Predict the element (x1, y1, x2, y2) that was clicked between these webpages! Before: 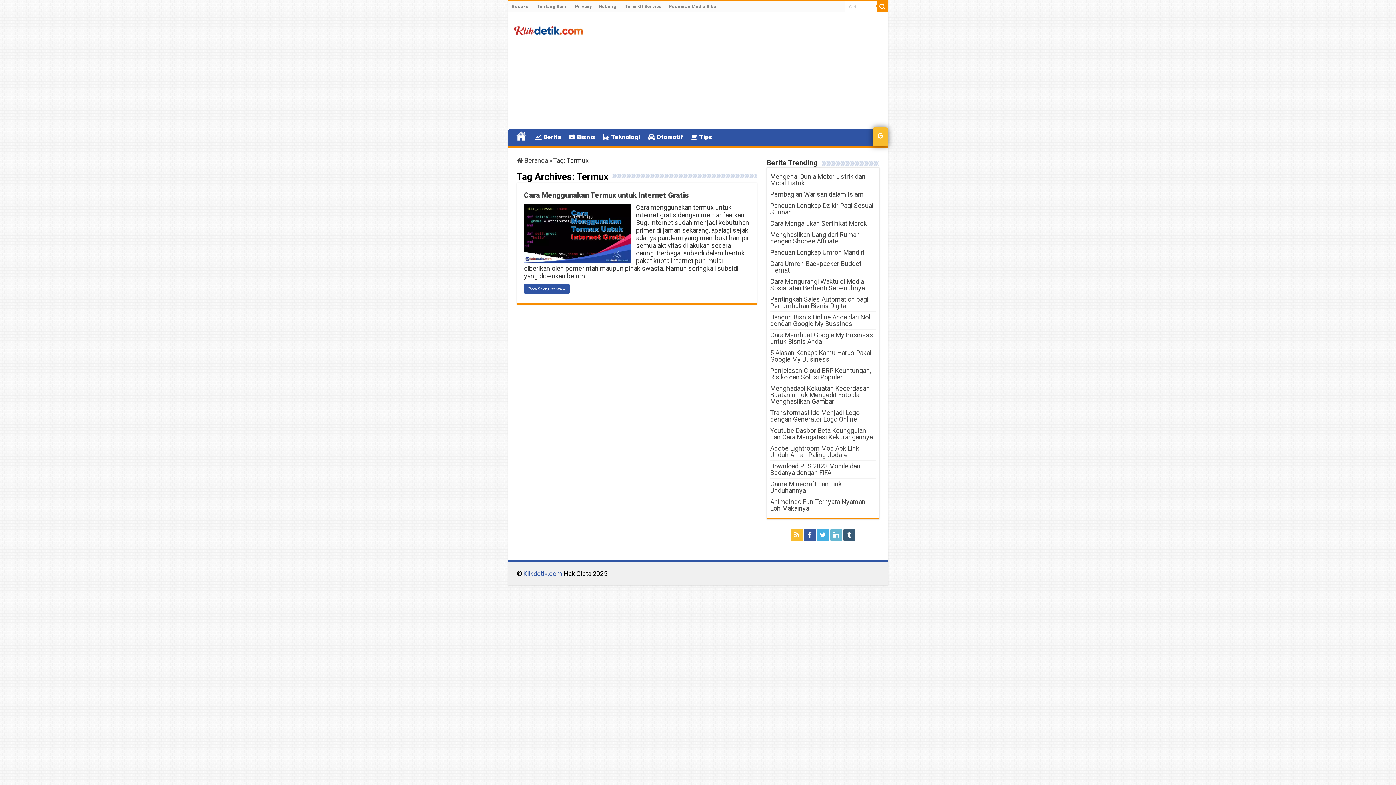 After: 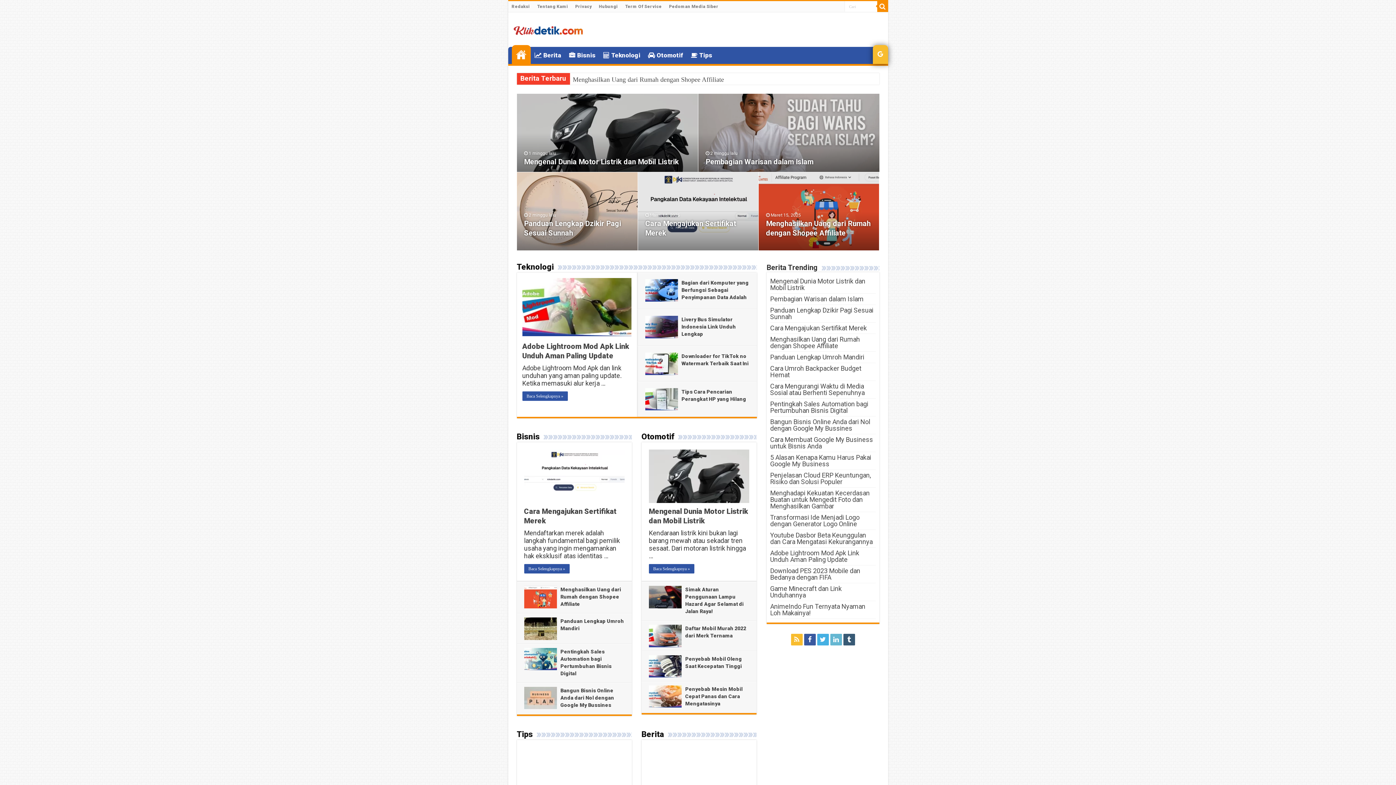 Action: label:  Beranda bbox: (516, 156, 548, 164)